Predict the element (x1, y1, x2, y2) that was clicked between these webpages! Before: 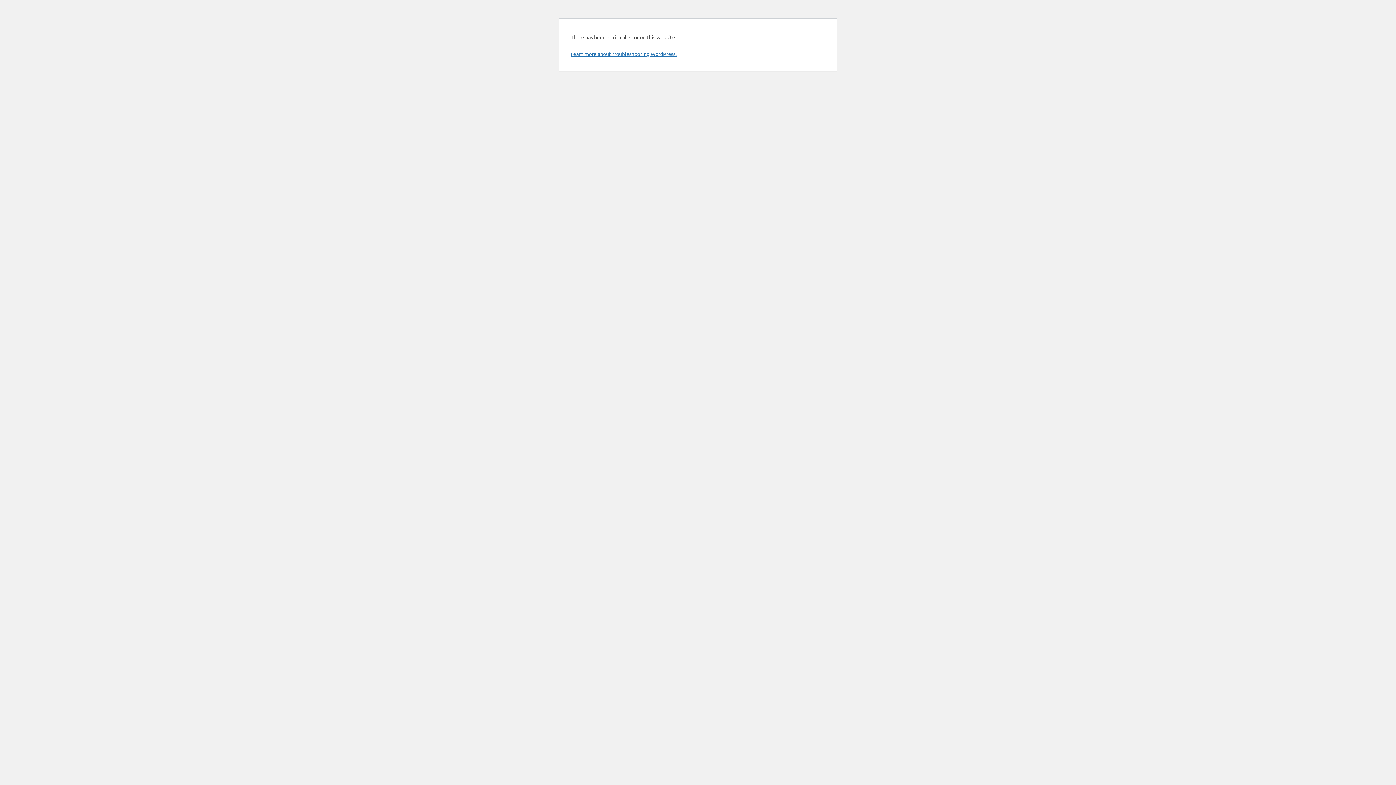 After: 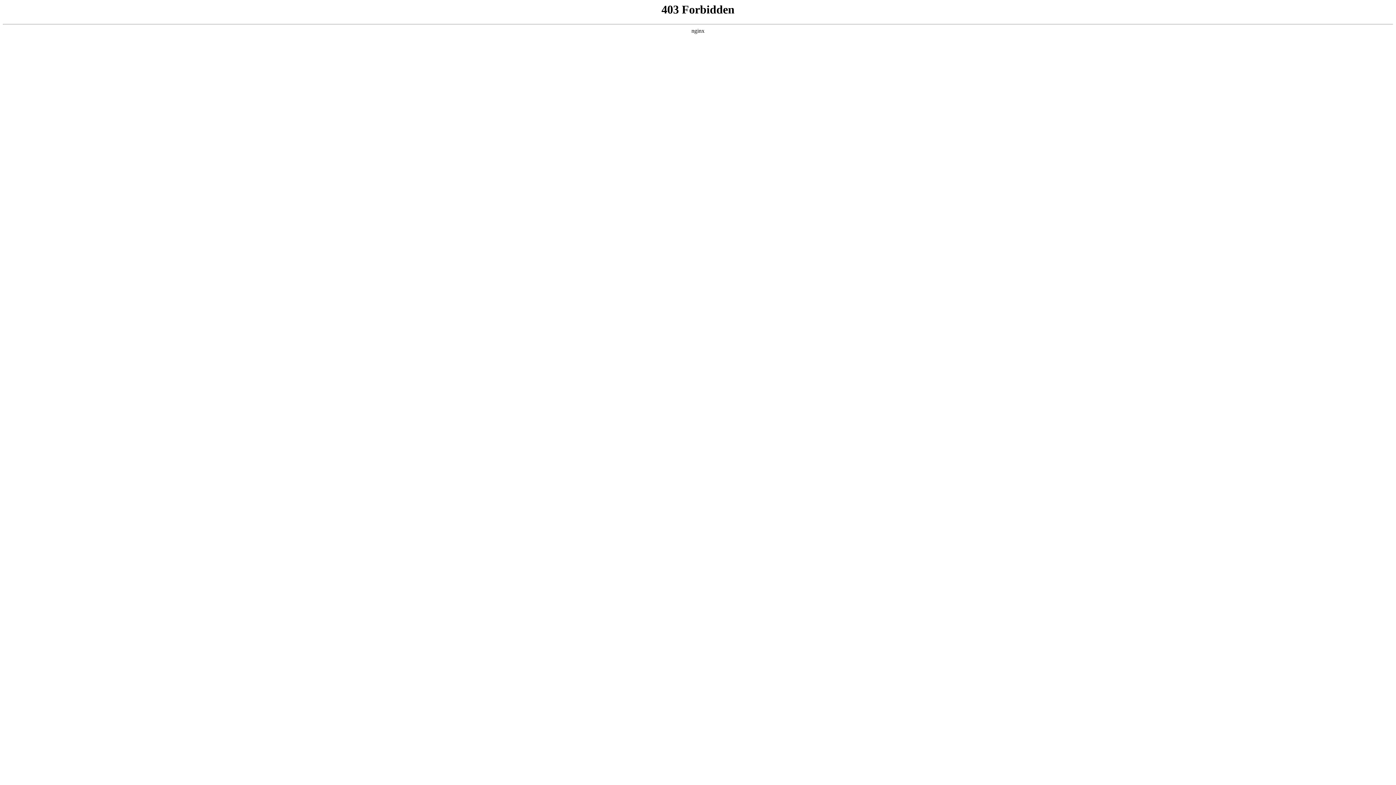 Action: bbox: (570, 50, 676, 57) label: Learn more about troubleshooting WordPress.